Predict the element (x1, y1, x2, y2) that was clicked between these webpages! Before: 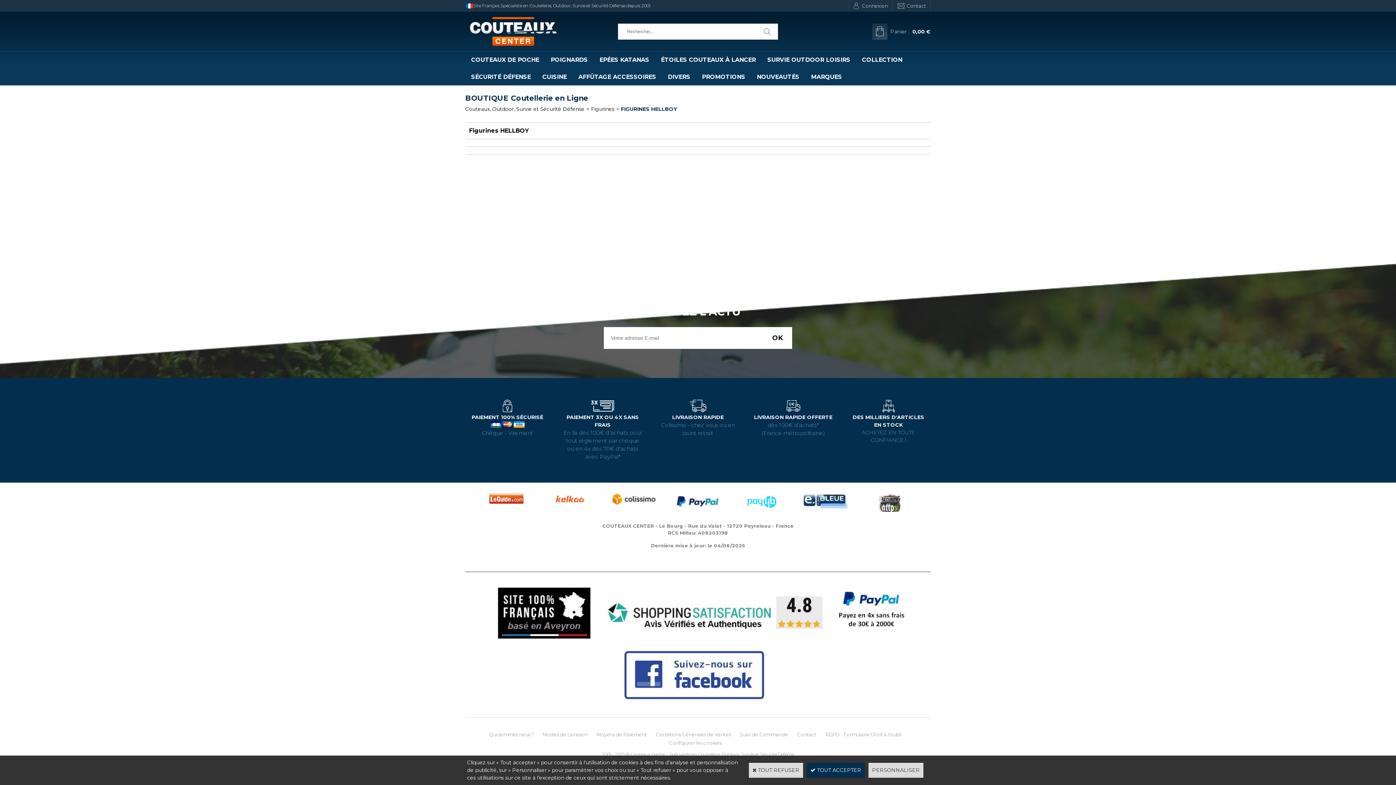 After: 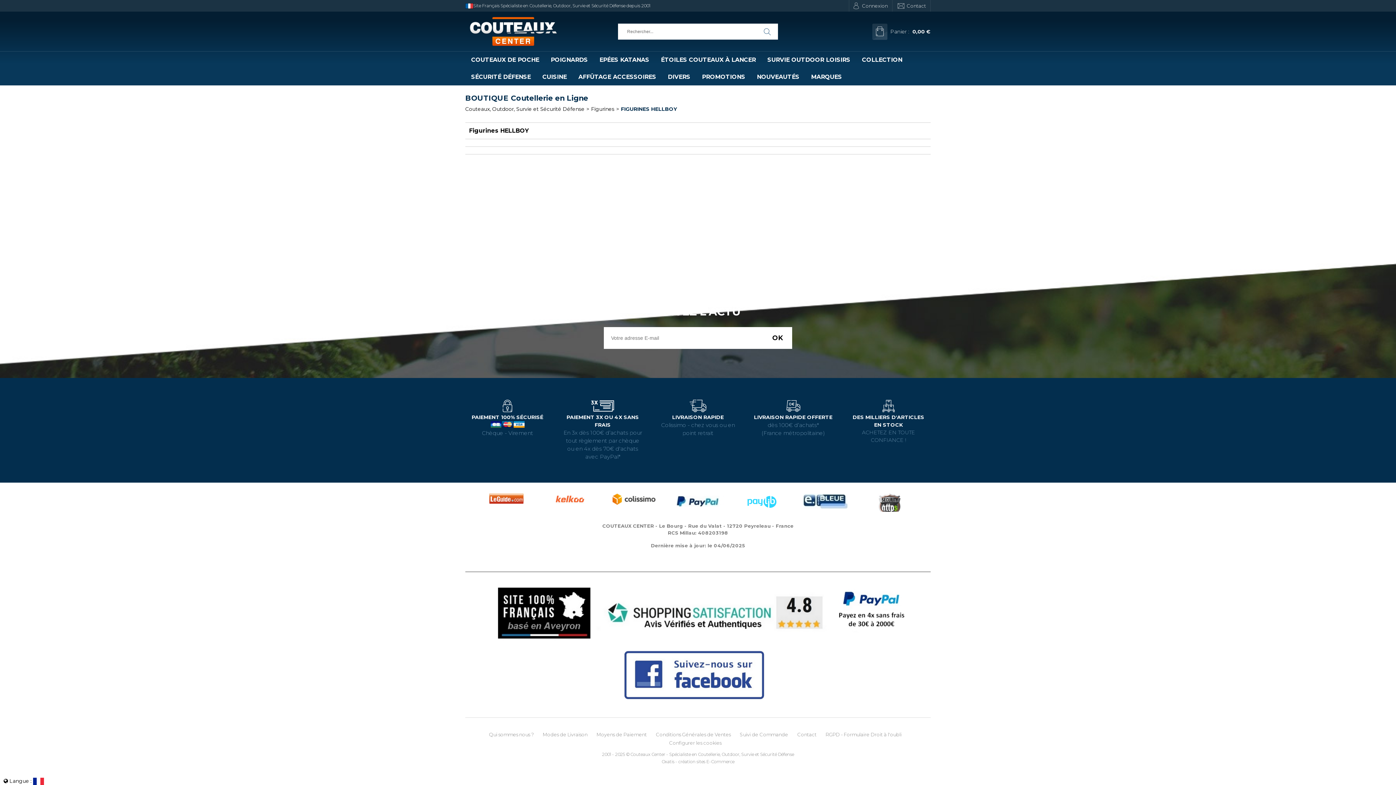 Action: label:  TOUT REFUSER bbox: (749, 763, 803, 778)